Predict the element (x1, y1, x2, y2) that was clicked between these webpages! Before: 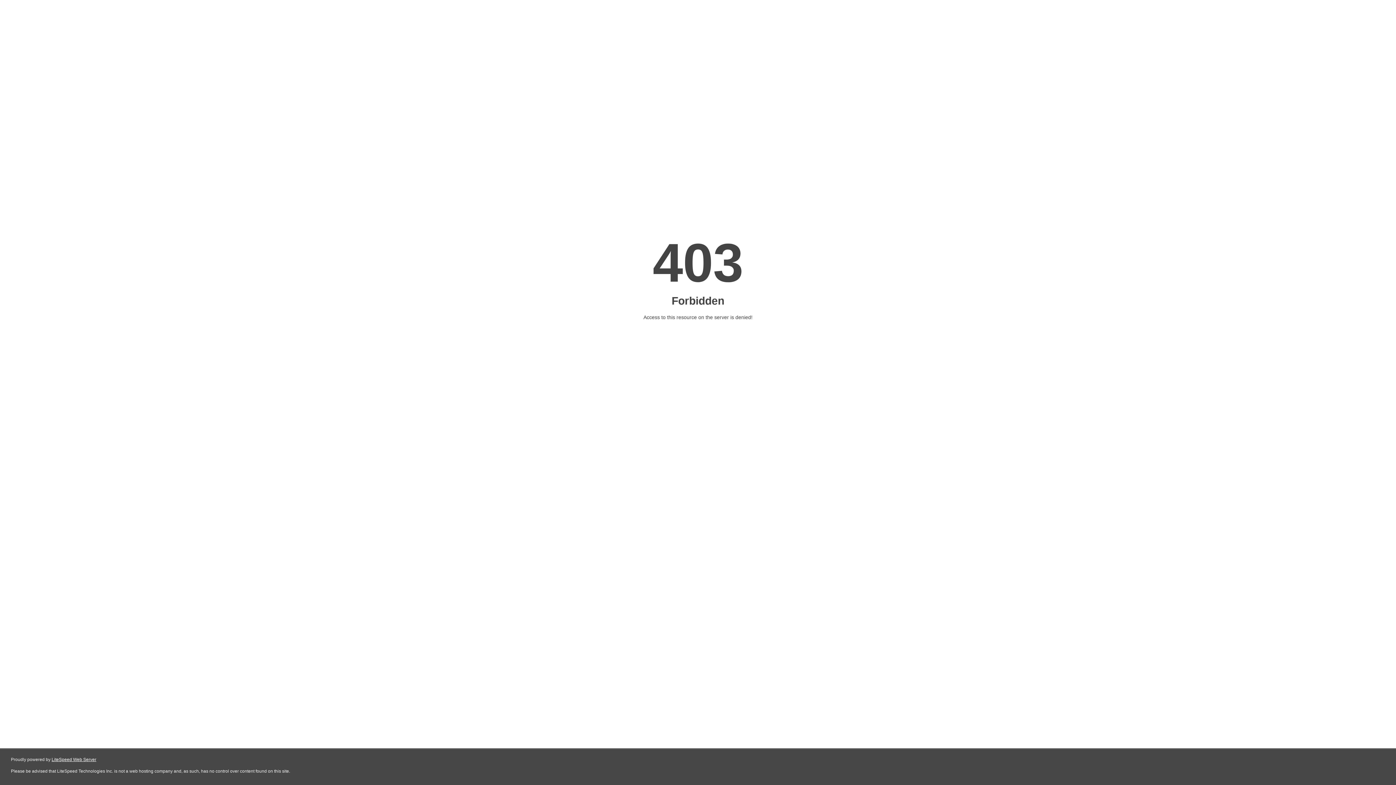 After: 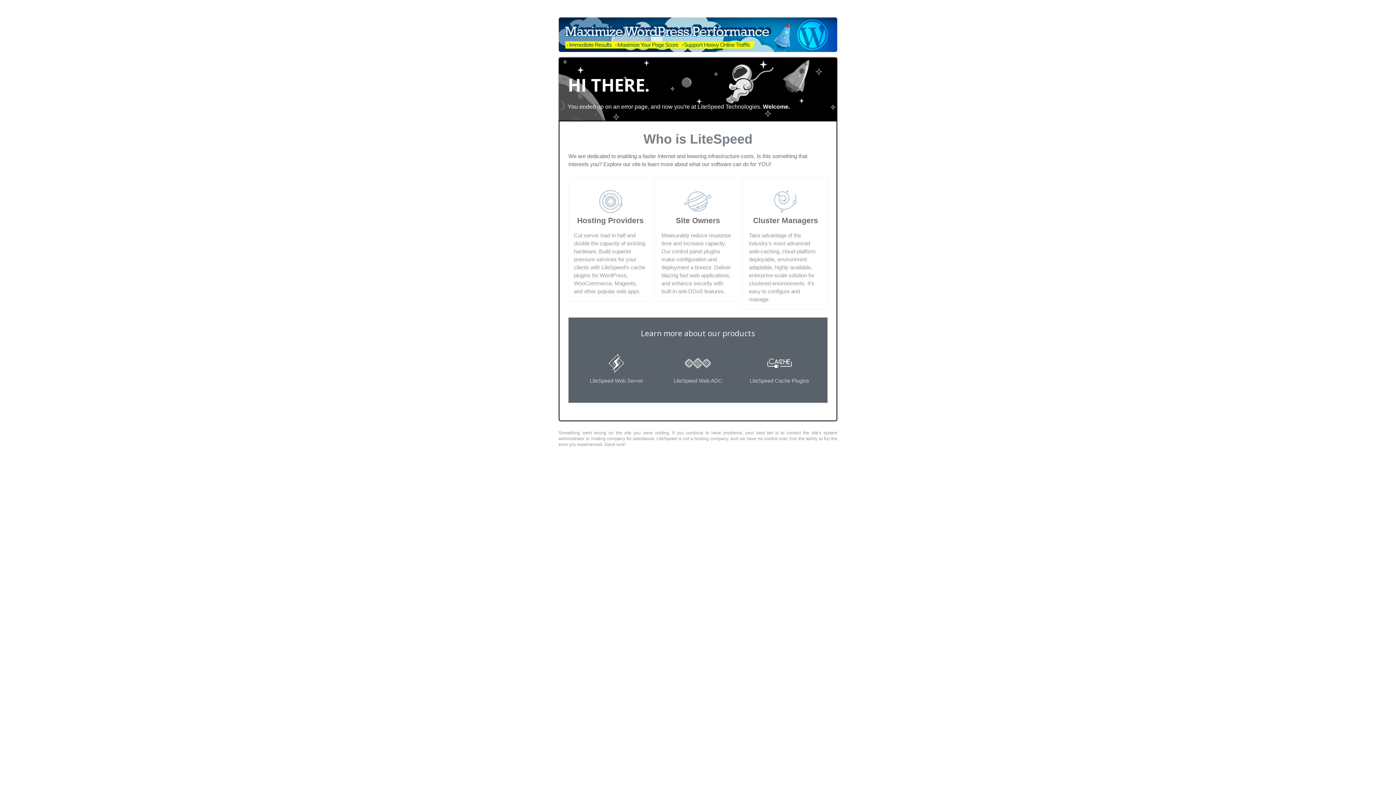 Action: label: LiteSpeed Web Server bbox: (51, 757, 96, 762)